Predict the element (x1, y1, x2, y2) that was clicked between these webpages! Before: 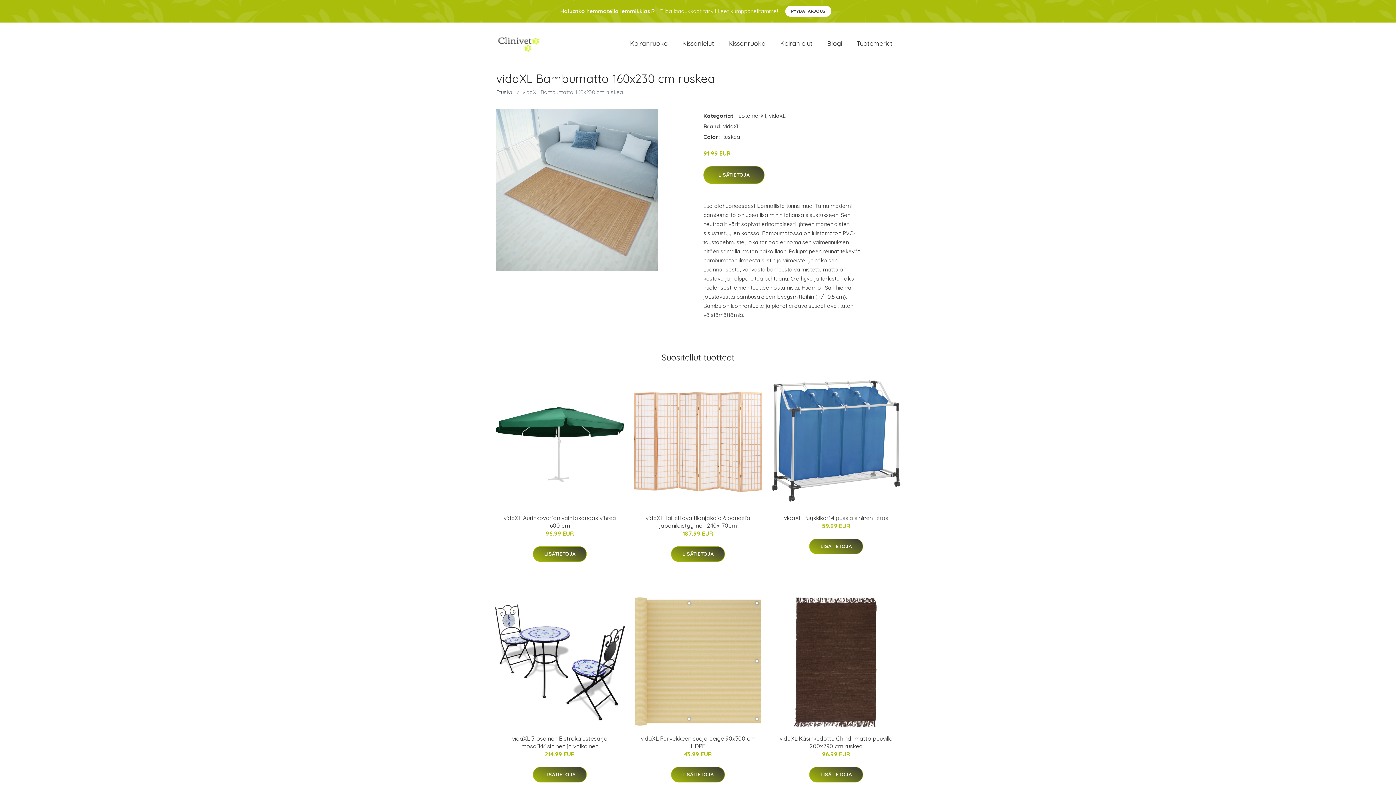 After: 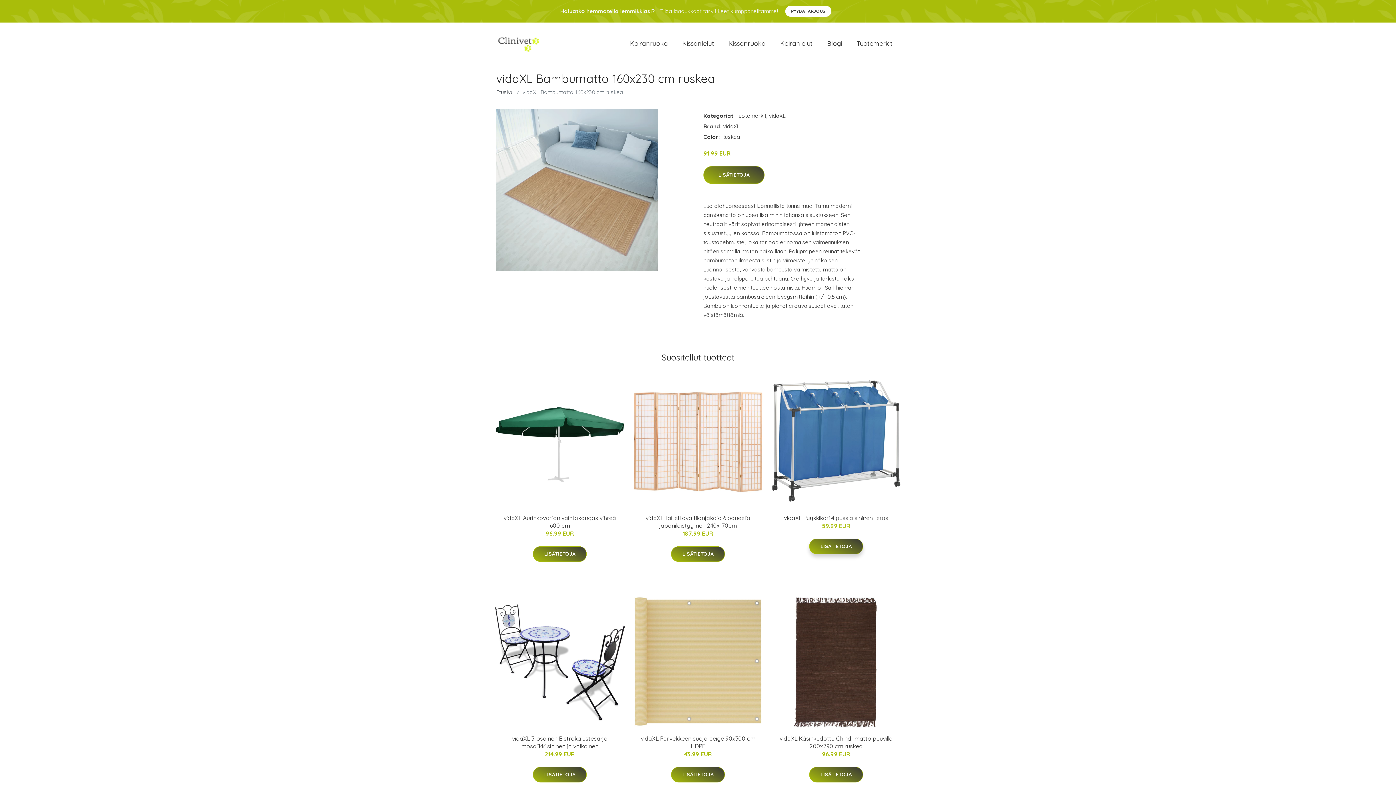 Action: label: LISÄTIETOJA bbox: (809, 538, 863, 554)